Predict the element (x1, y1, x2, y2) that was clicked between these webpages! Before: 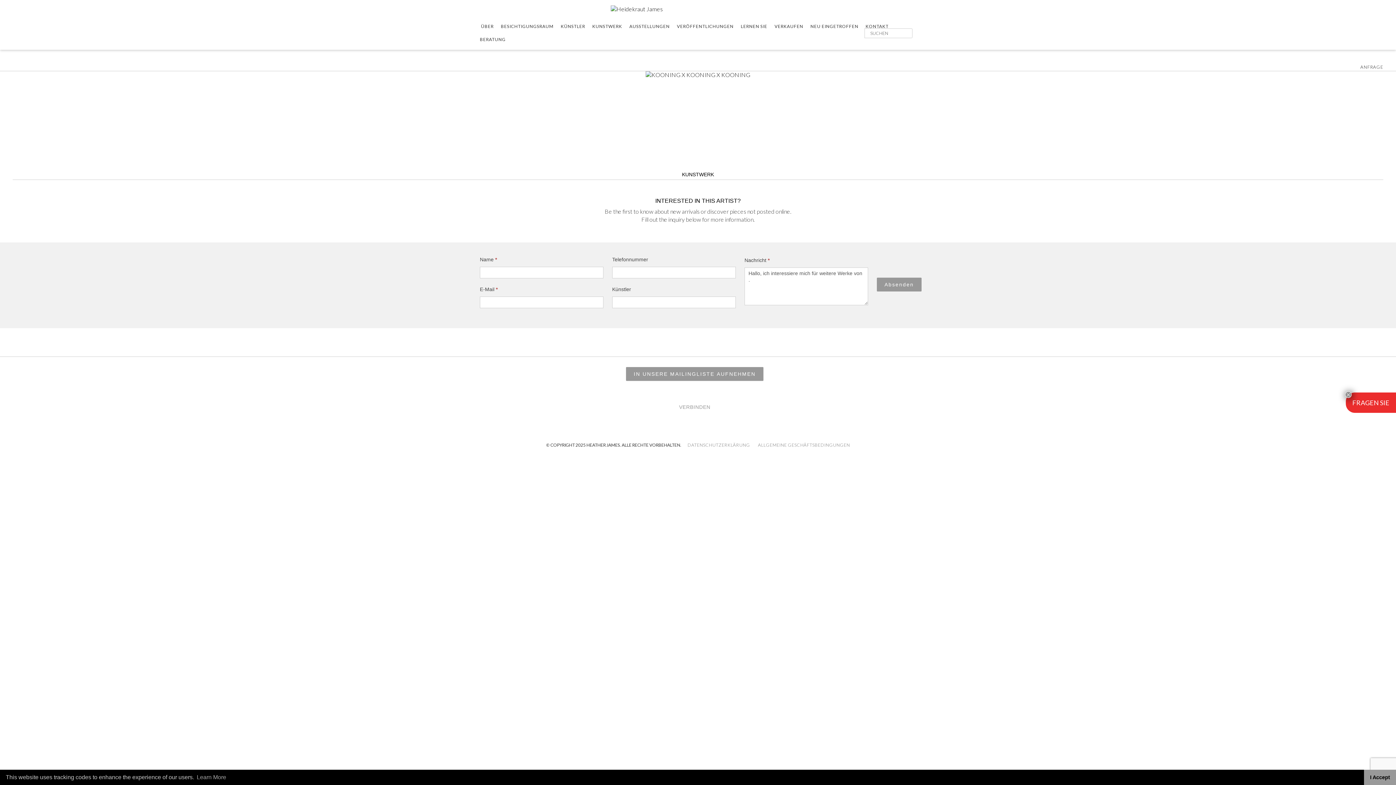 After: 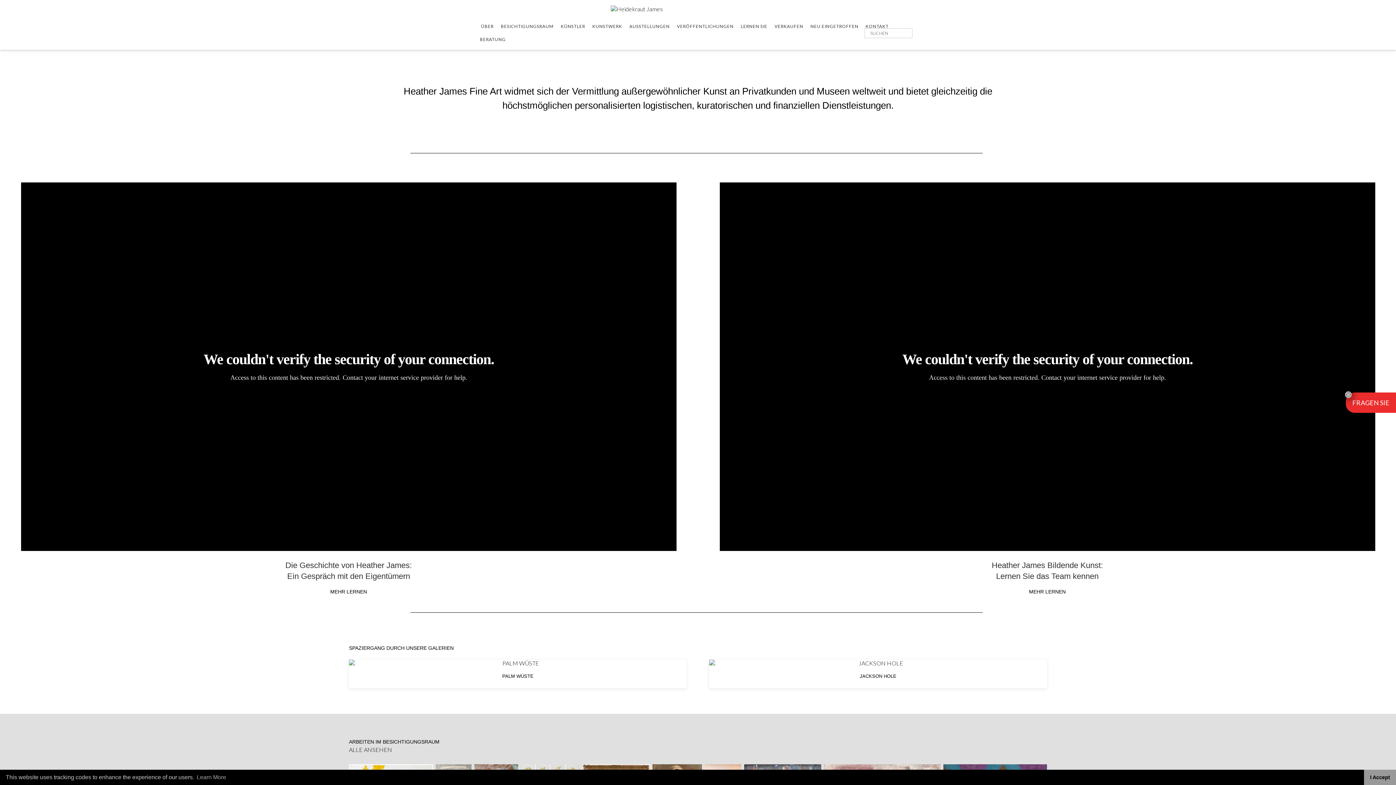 Action: bbox: (610, 5, 662, 12)